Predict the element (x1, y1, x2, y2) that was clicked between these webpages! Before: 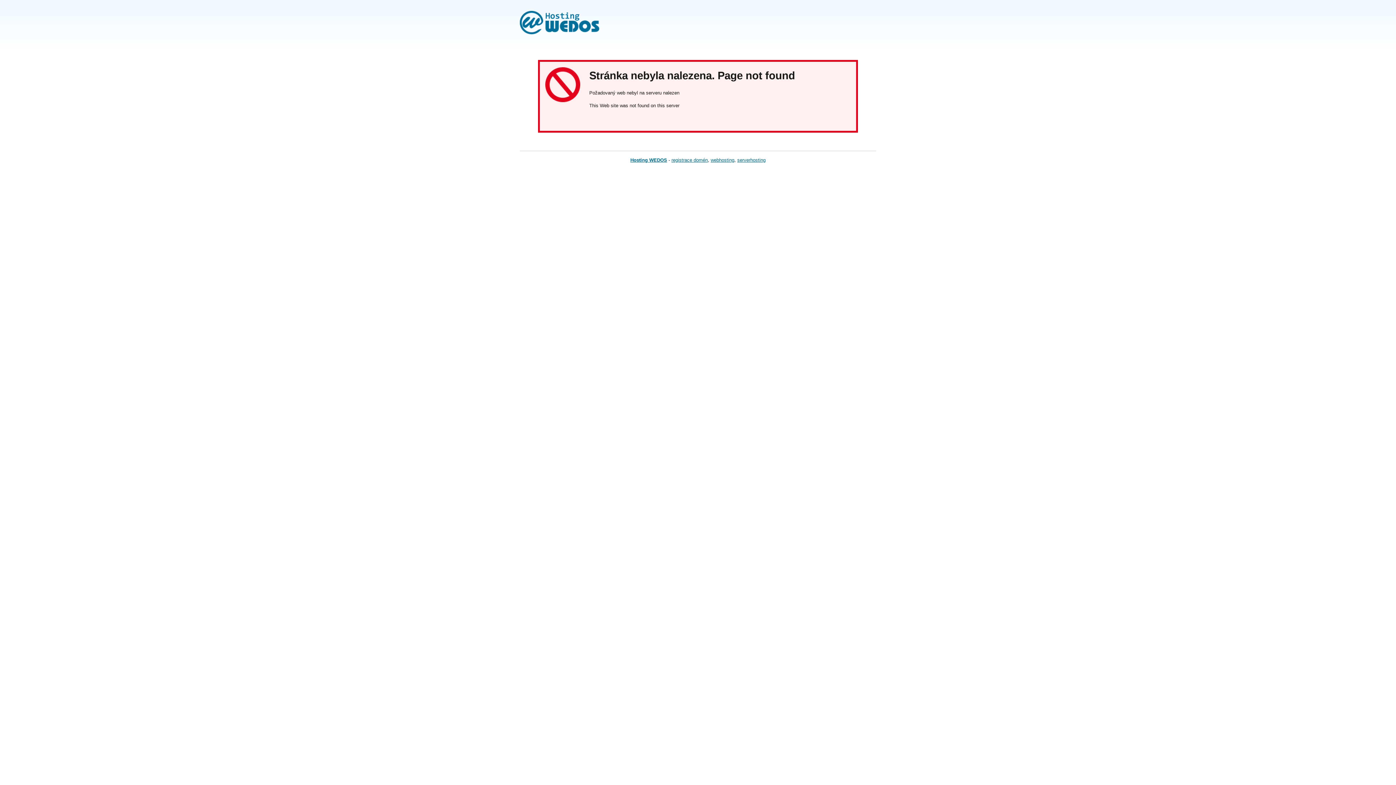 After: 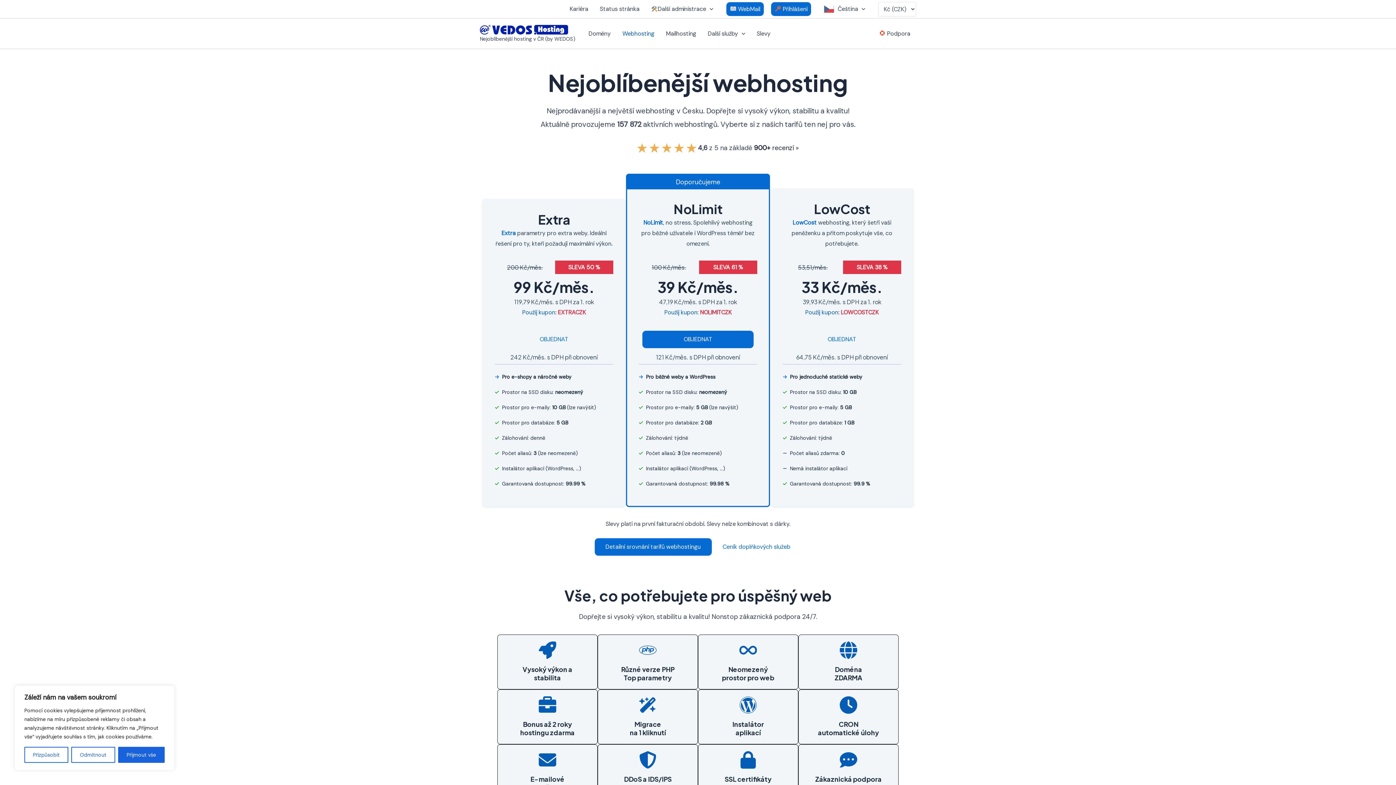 Action: label: webhosting bbox: (710, 157, 734, 162)